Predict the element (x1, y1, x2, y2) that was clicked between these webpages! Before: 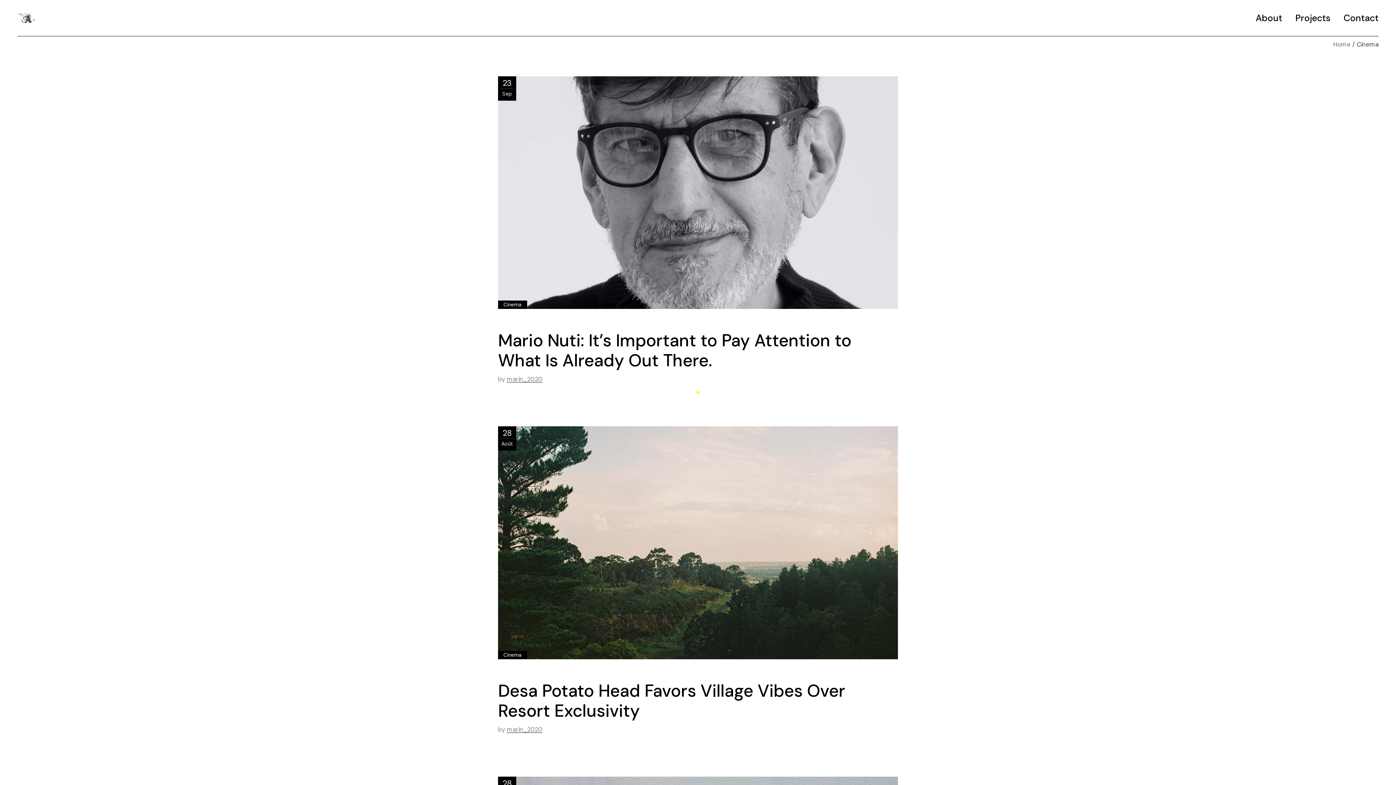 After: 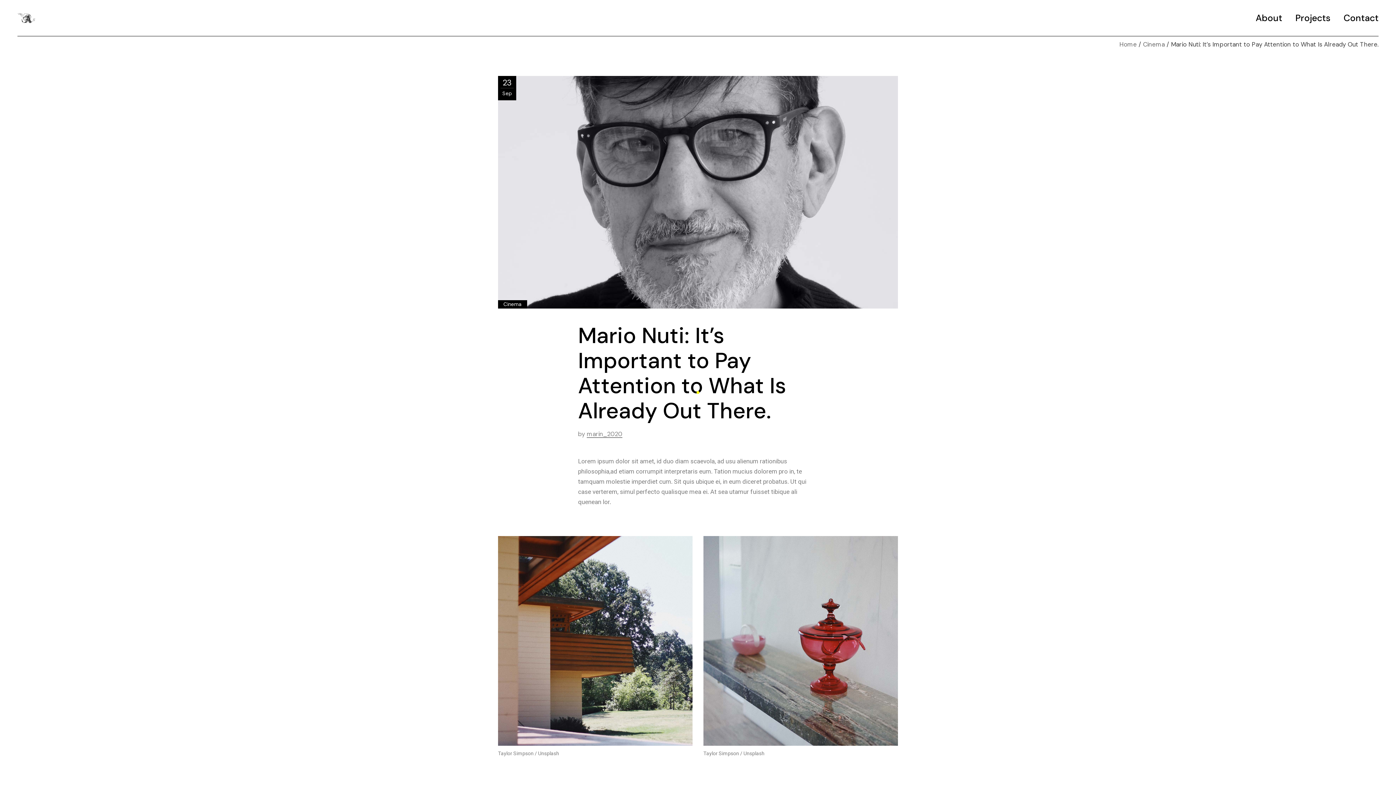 Action: label: Mario Nuti: It’s Important to Pay Attention to What Is Already Out There. bbox: (498, 329, 851, 372)